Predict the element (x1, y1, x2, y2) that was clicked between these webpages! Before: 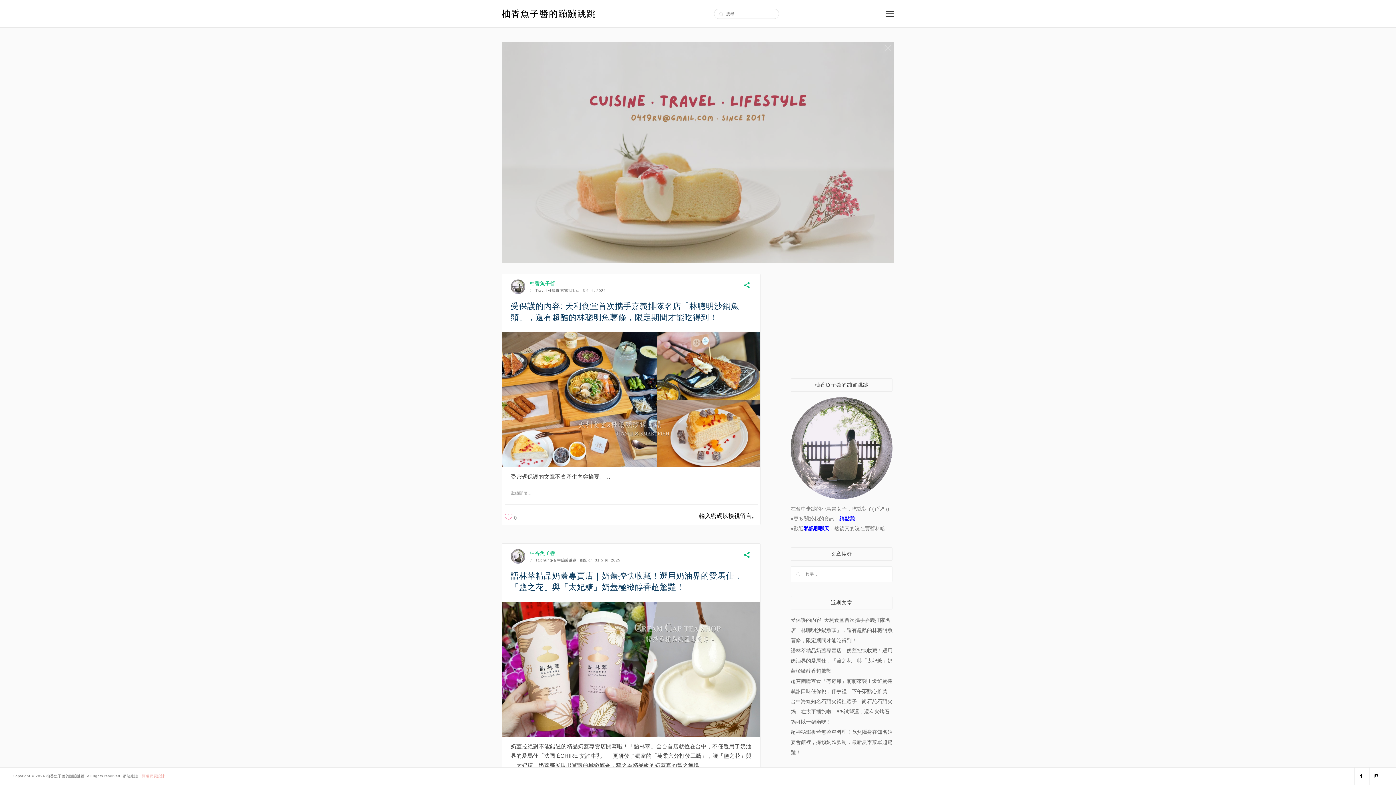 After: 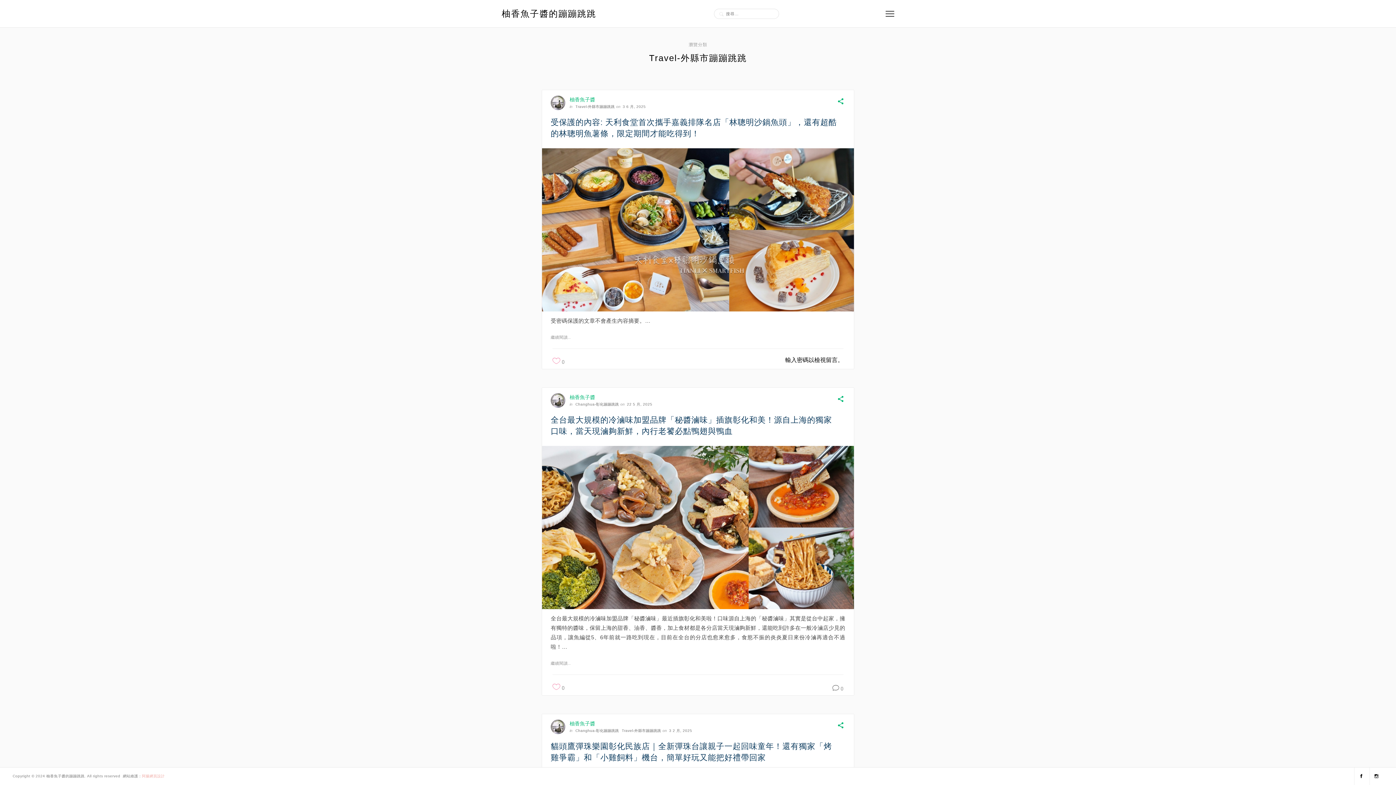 Action: bbox: (535, 288, 574, 292) label: Travel-外縣市蹦蹦跳跳